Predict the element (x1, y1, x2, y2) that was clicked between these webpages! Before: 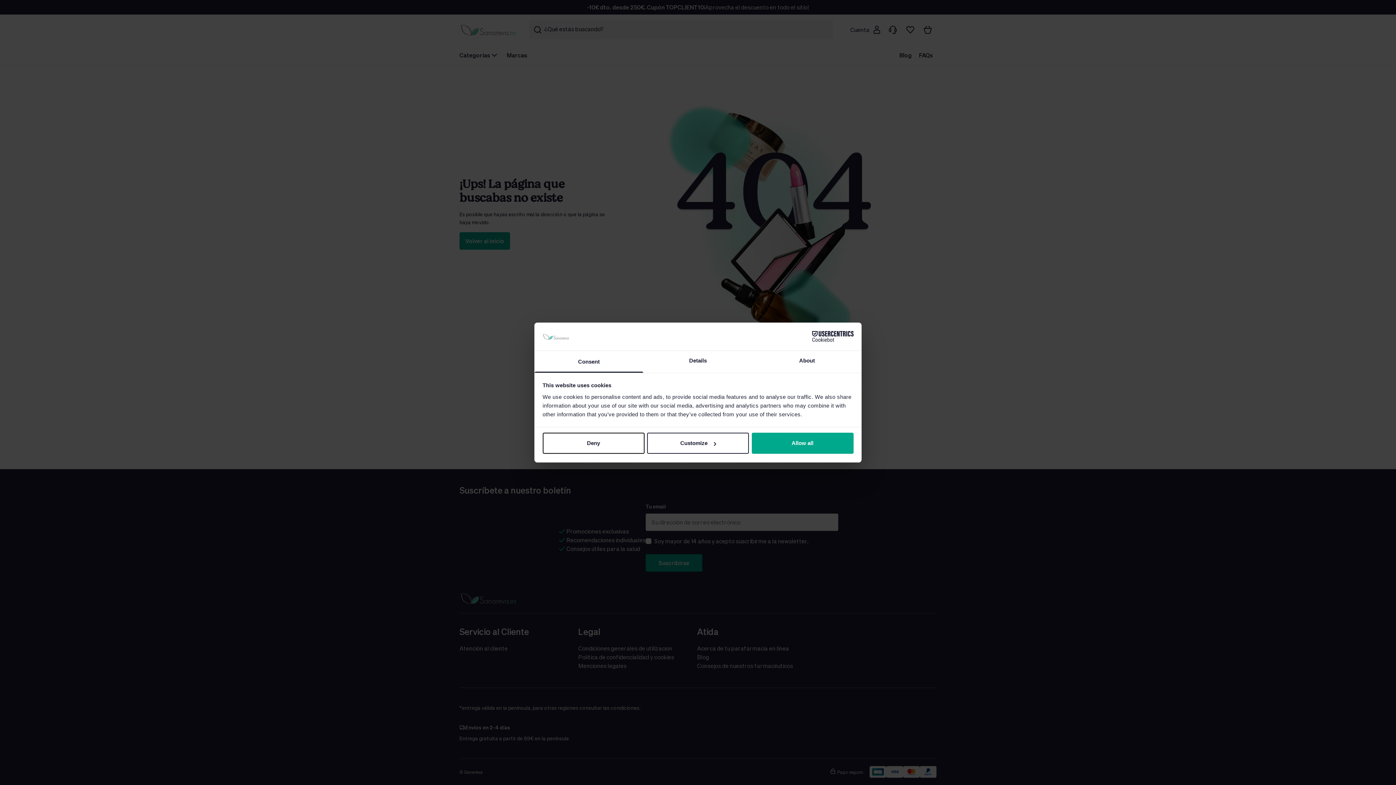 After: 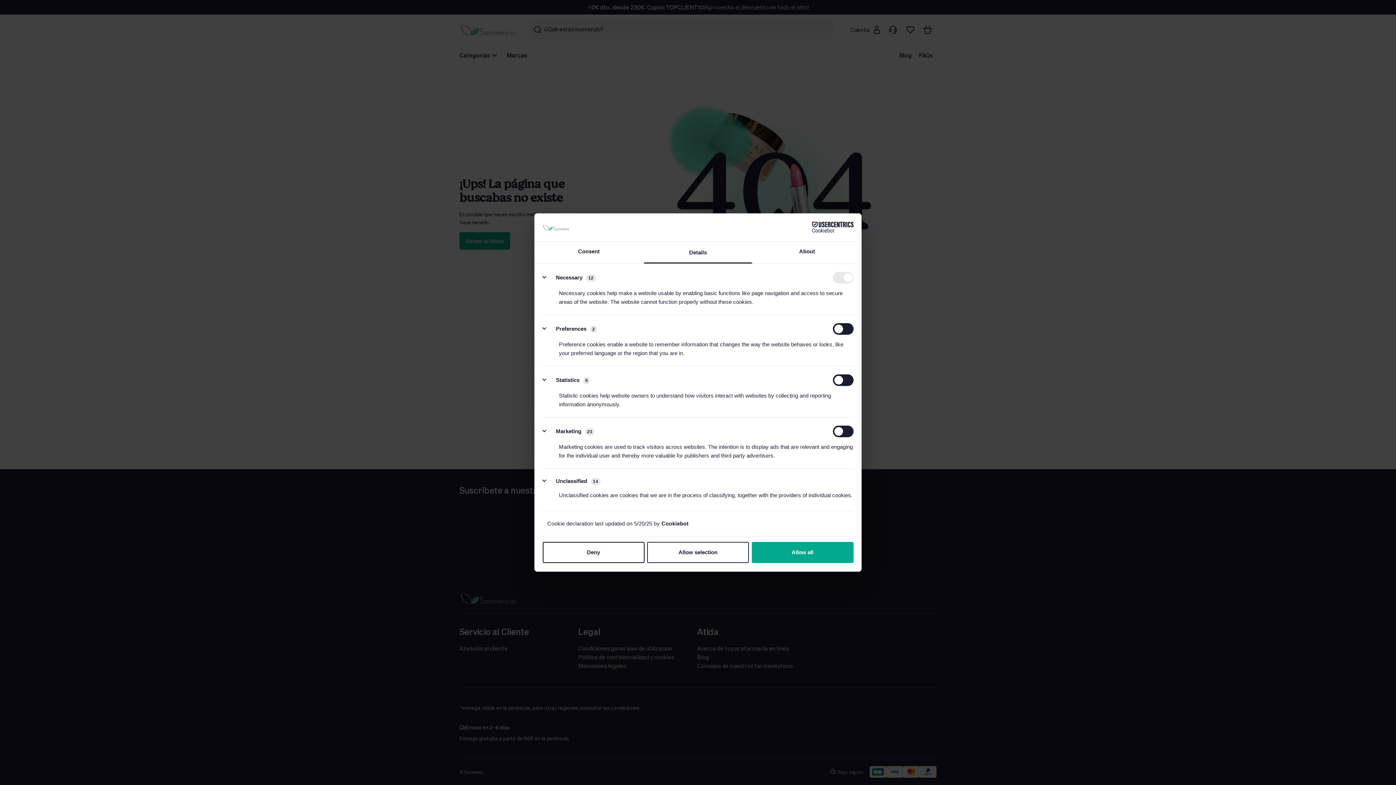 Action: bbox: (643, 351, 752, 372) label: Details